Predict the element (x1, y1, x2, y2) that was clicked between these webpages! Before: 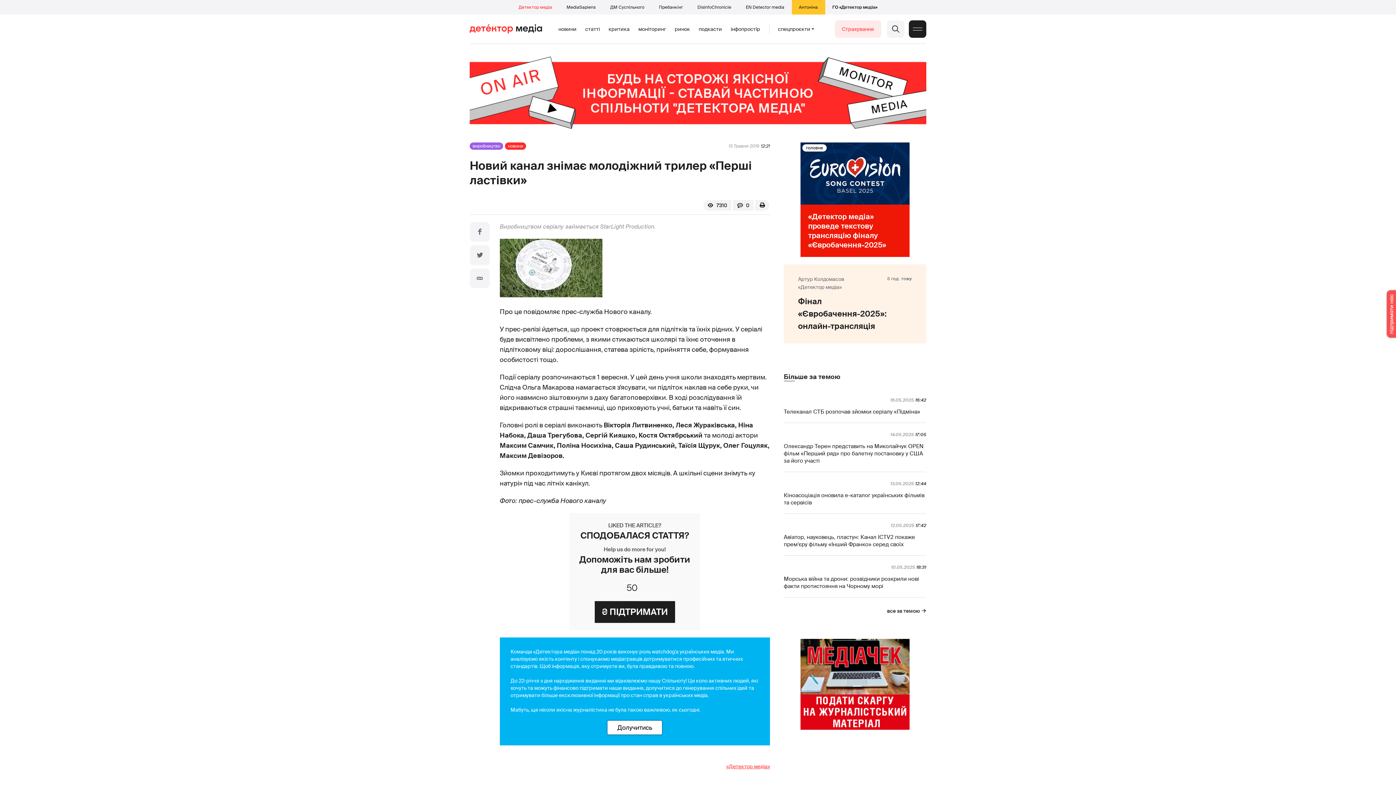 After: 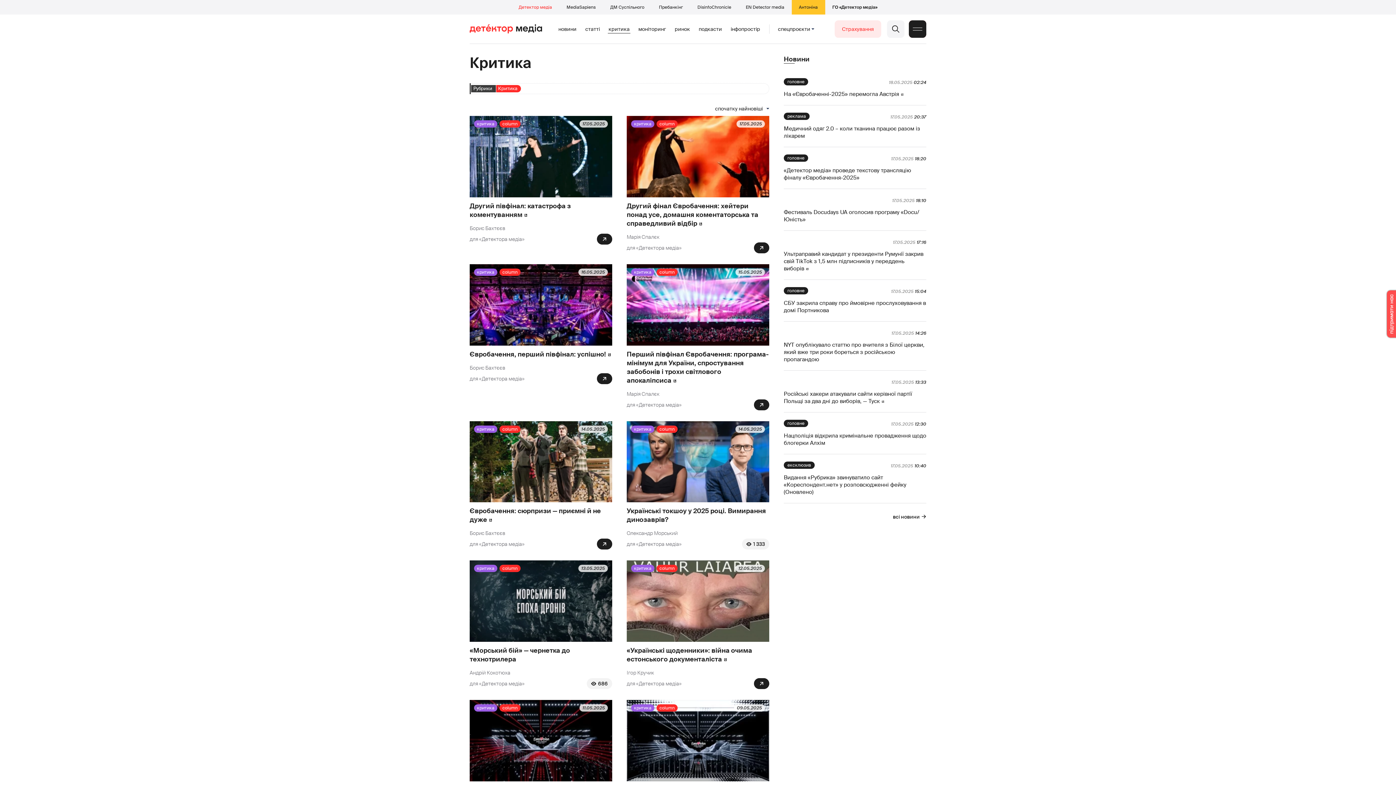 Action: bbox: (608, 25, 630, 33) label: критика